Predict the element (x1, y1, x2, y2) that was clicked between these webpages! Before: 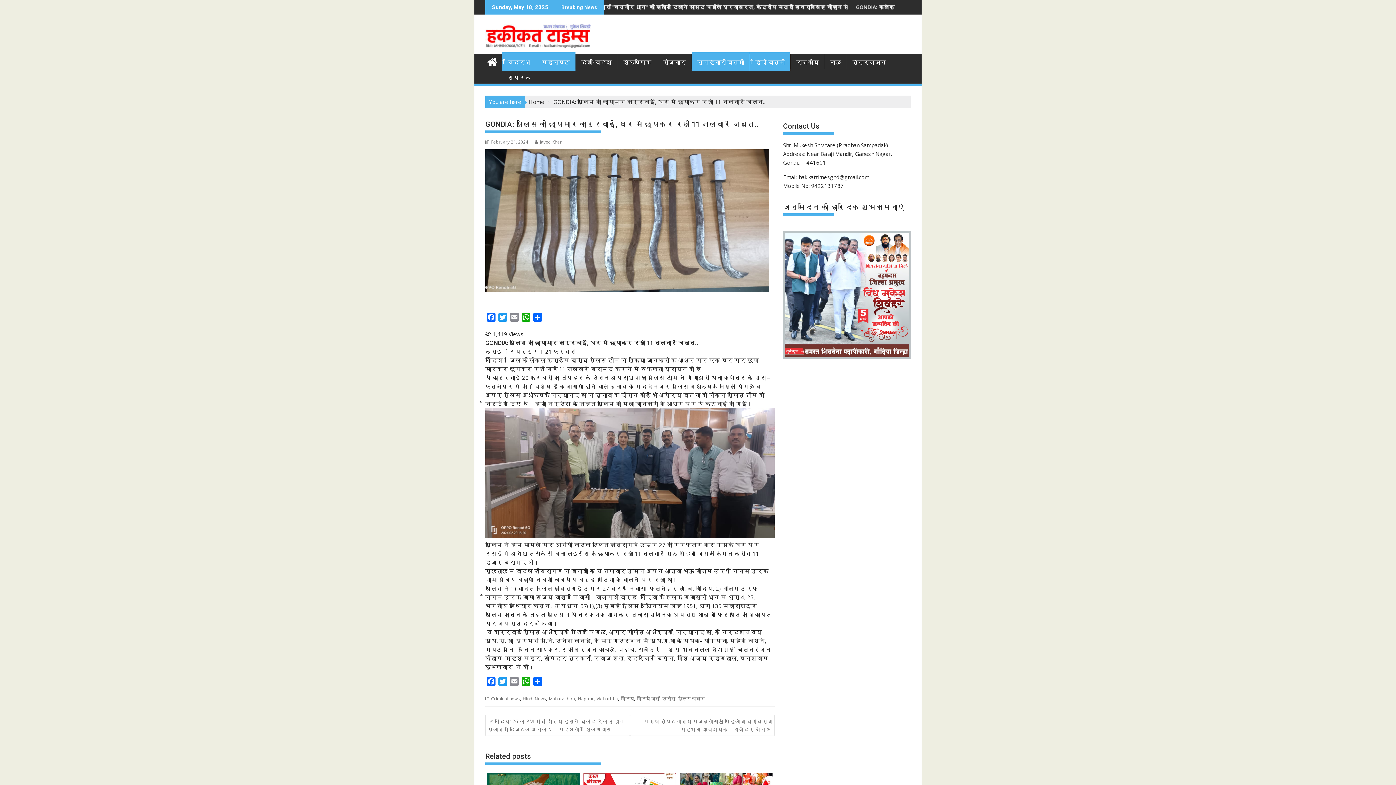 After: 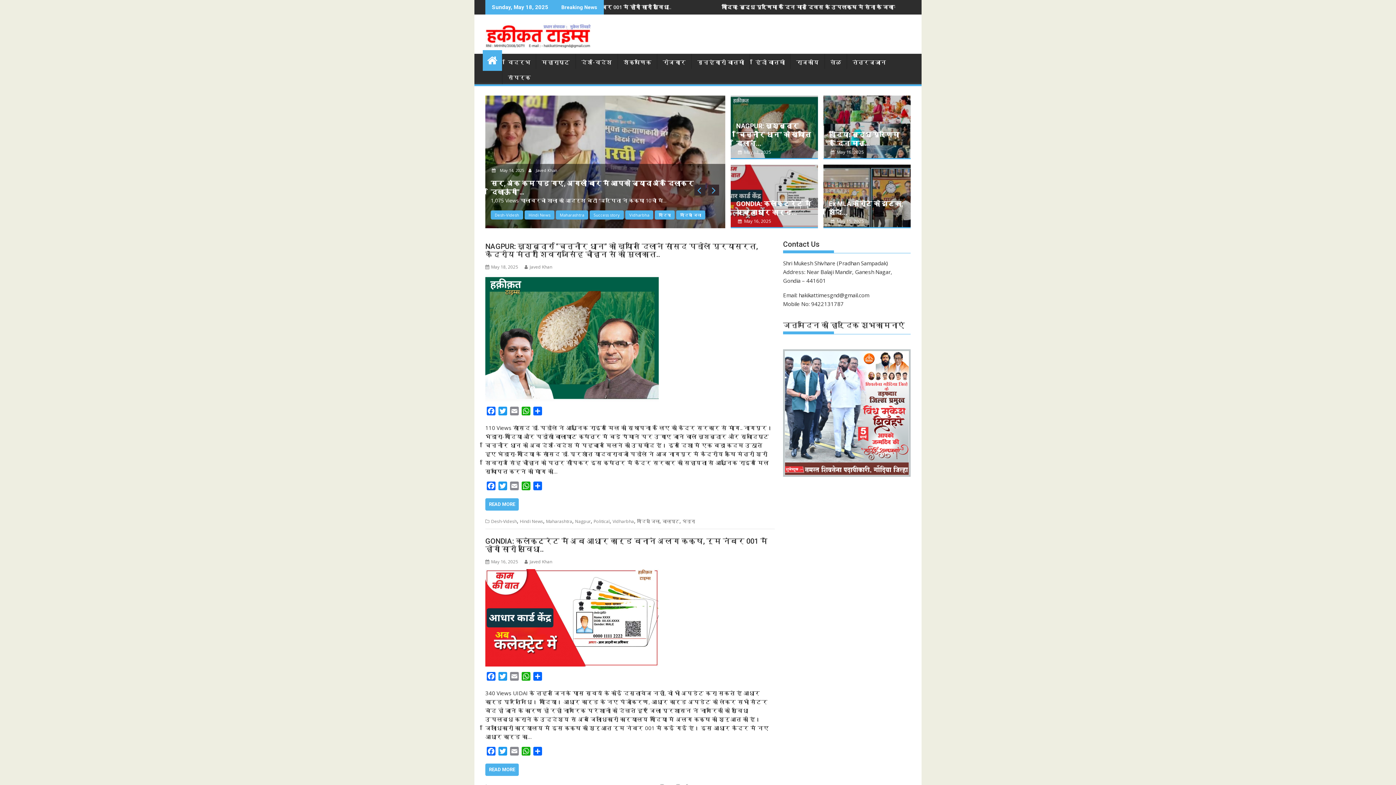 Action: label: Home bbox: (528, 98, 544, 105)